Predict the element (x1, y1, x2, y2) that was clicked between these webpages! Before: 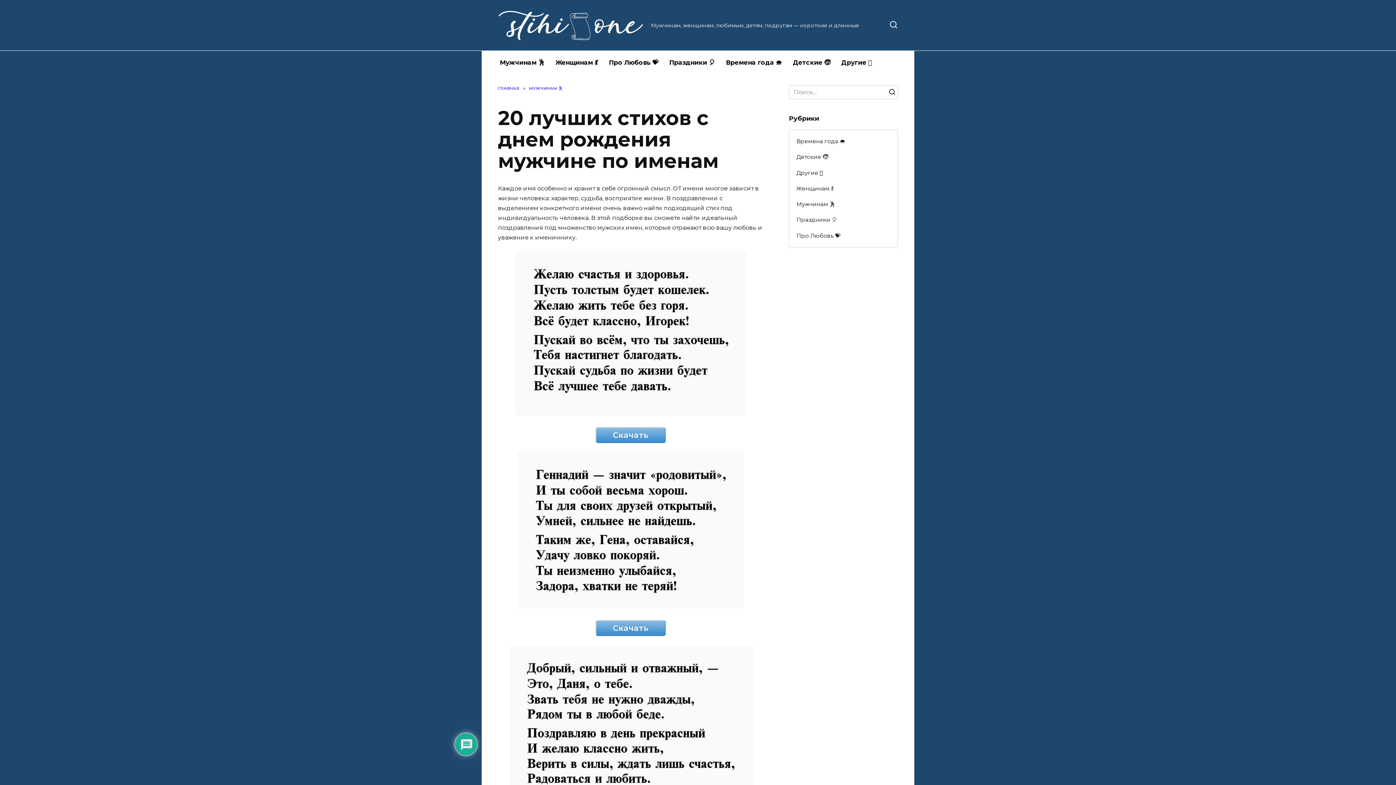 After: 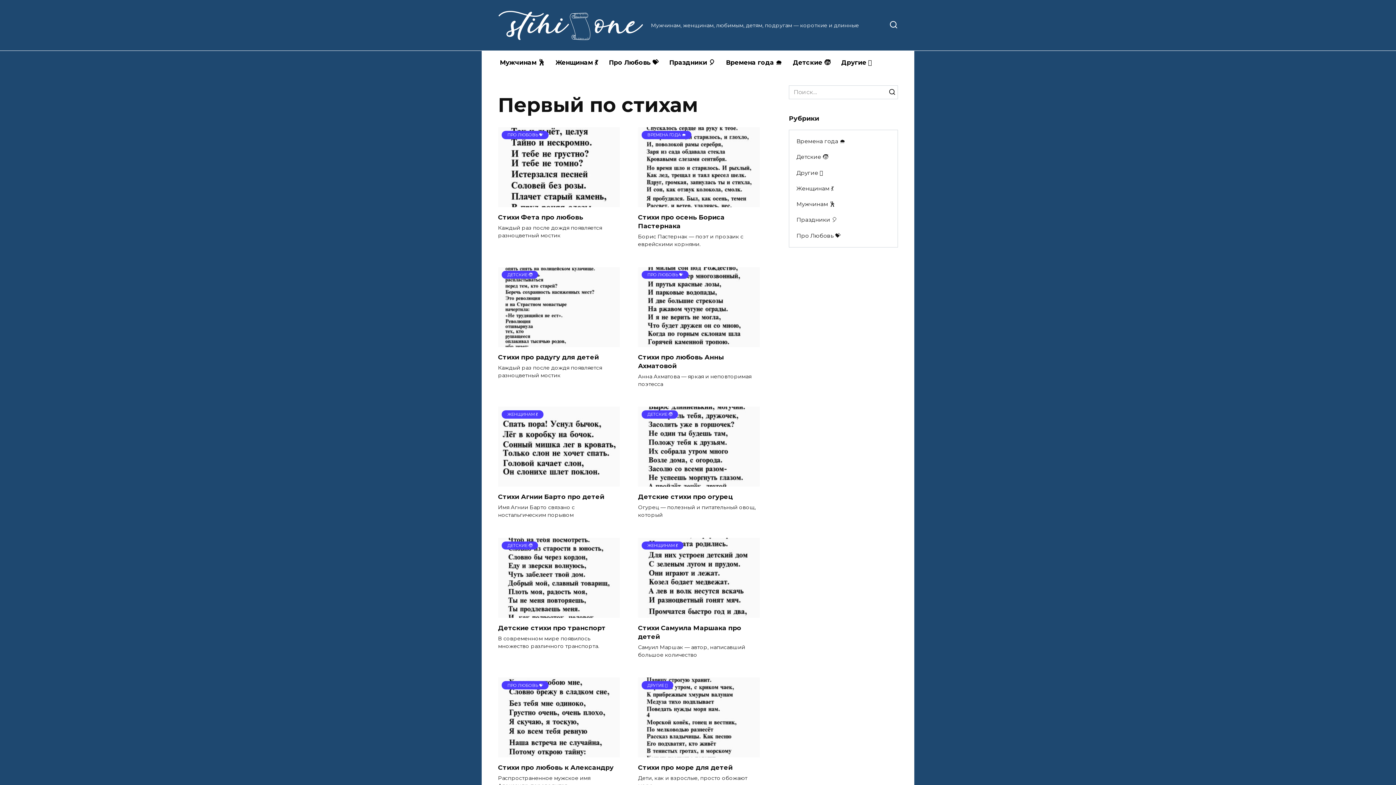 Action: label: ГЛАВНАЯ bbox: (498, 85, 519, 90)